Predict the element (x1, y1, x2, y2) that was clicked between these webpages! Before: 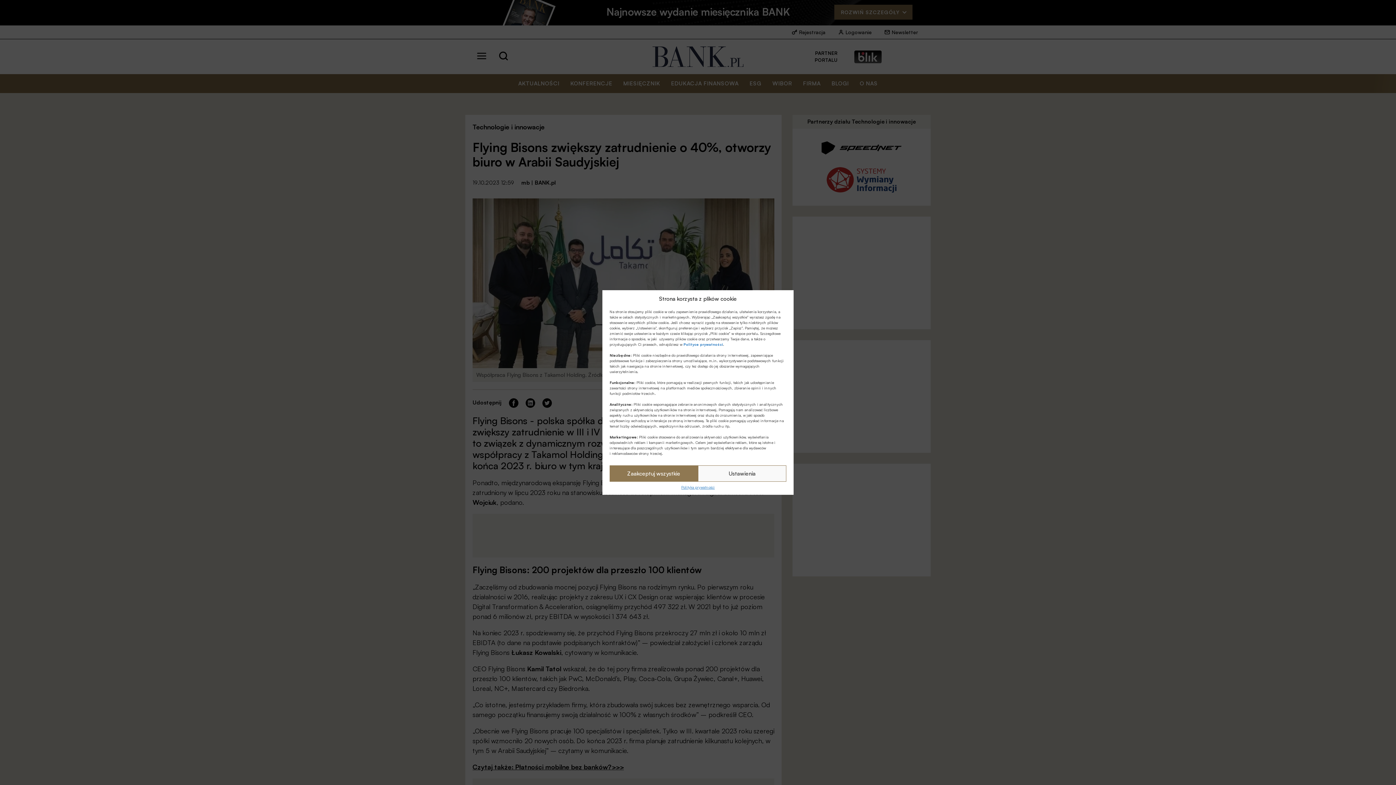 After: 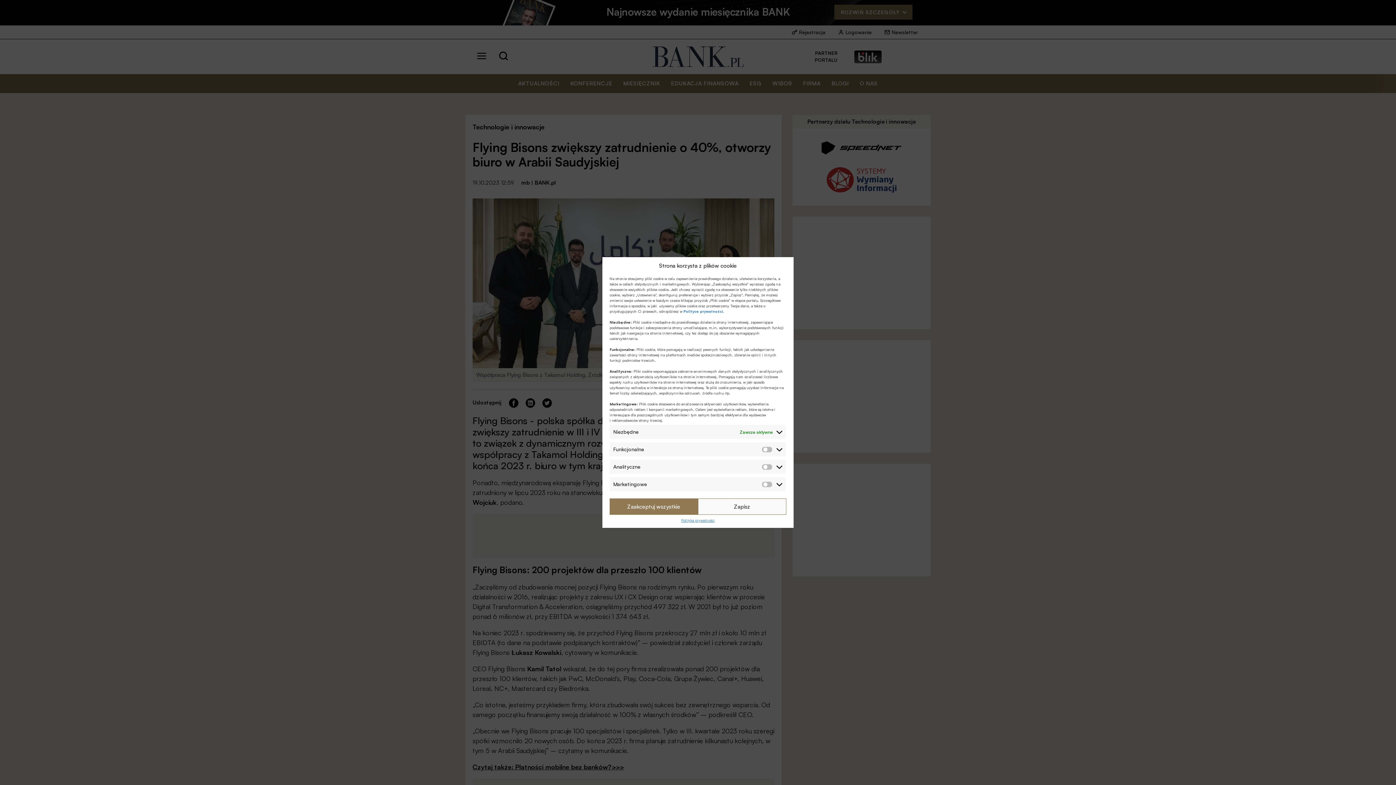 Action: label: Ustawienia bbox: (698, 465, 786, 482)